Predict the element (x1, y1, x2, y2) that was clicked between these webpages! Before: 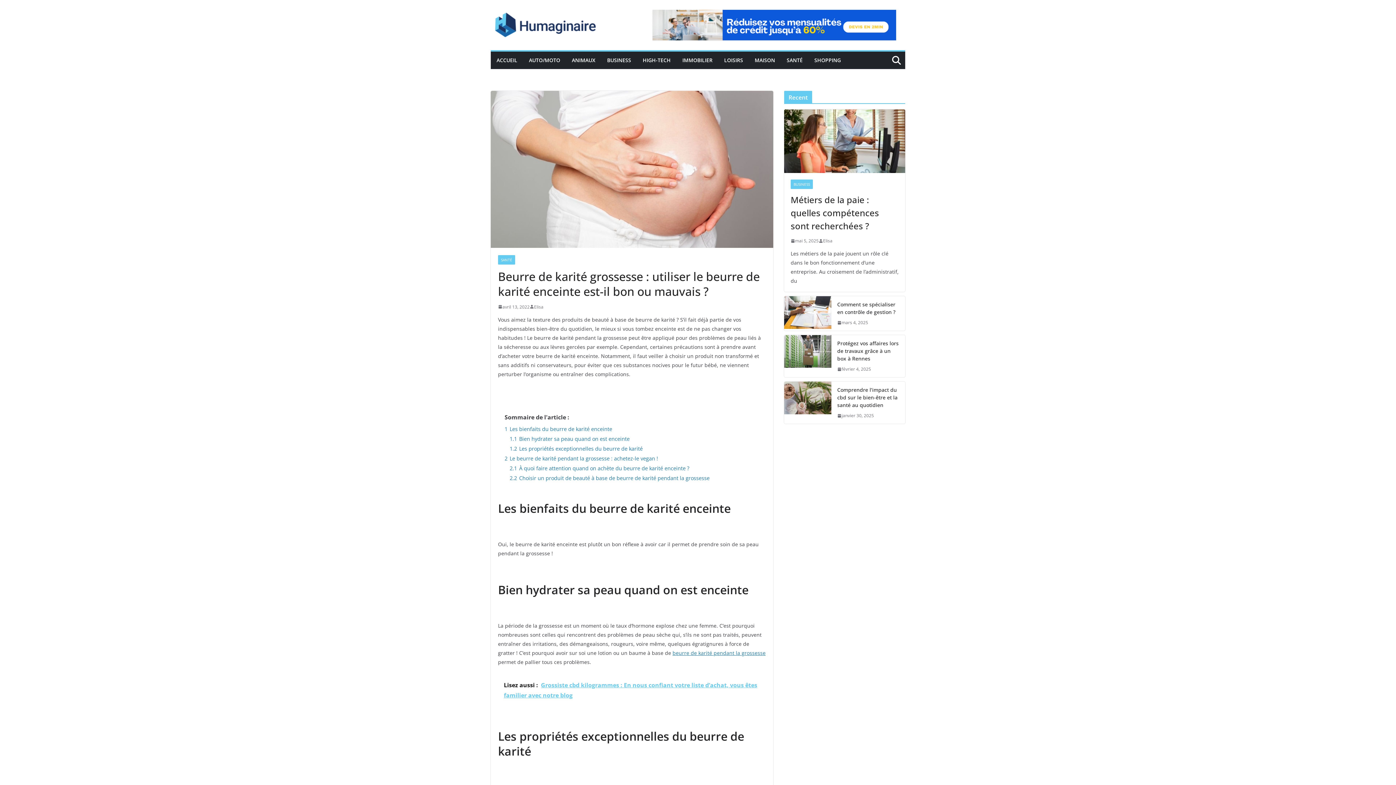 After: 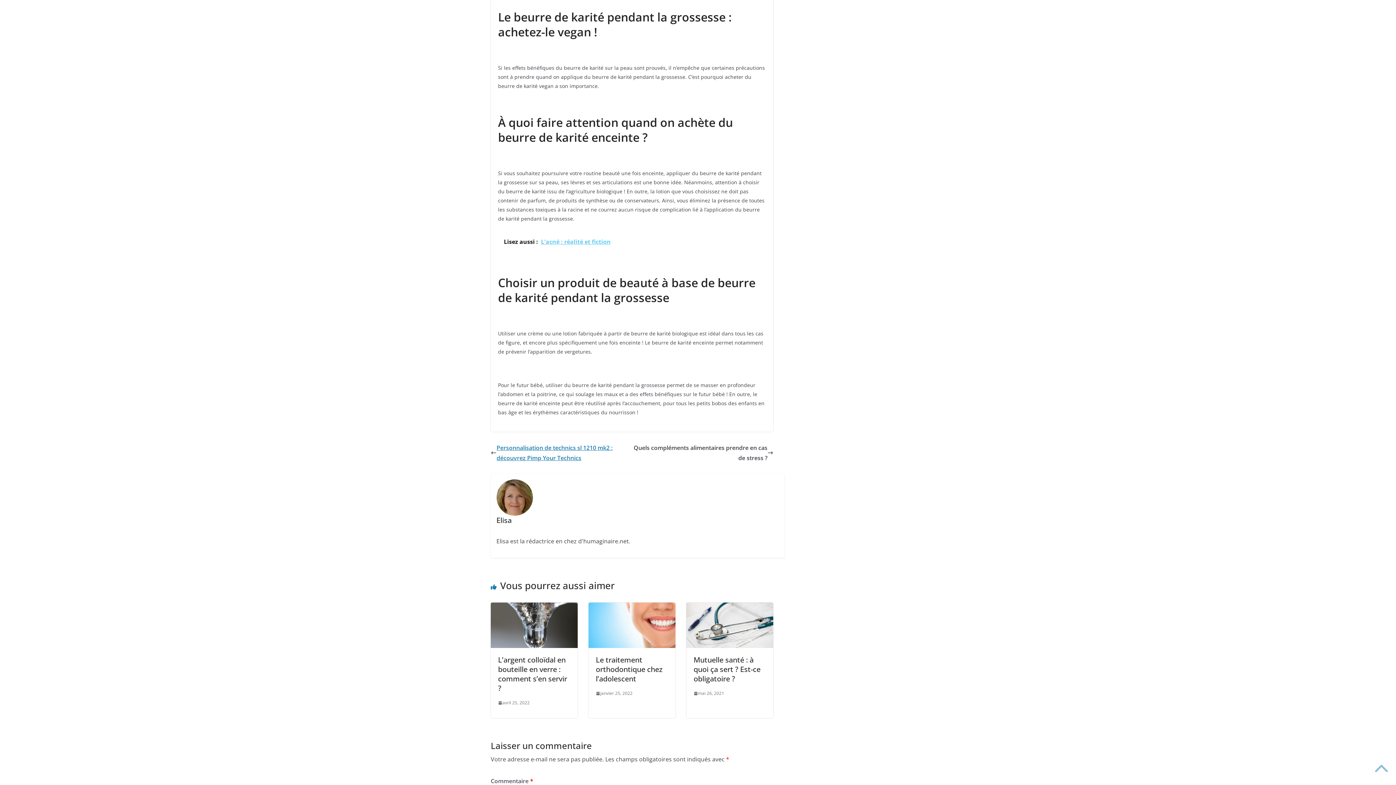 Action: bbox: (504, 455, 658, 462) label: 2 Le beurre de karité pendant la grossesse : achetez-le vegan !